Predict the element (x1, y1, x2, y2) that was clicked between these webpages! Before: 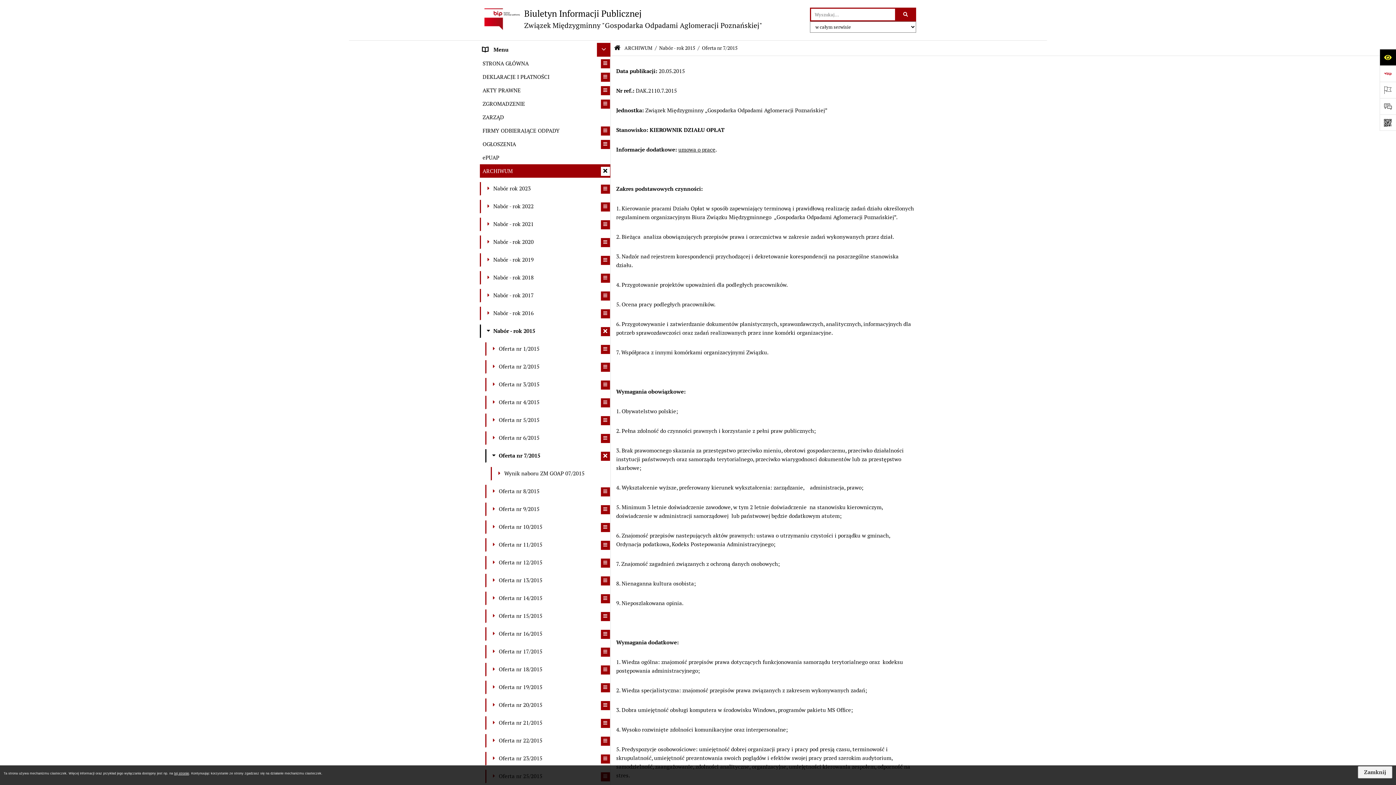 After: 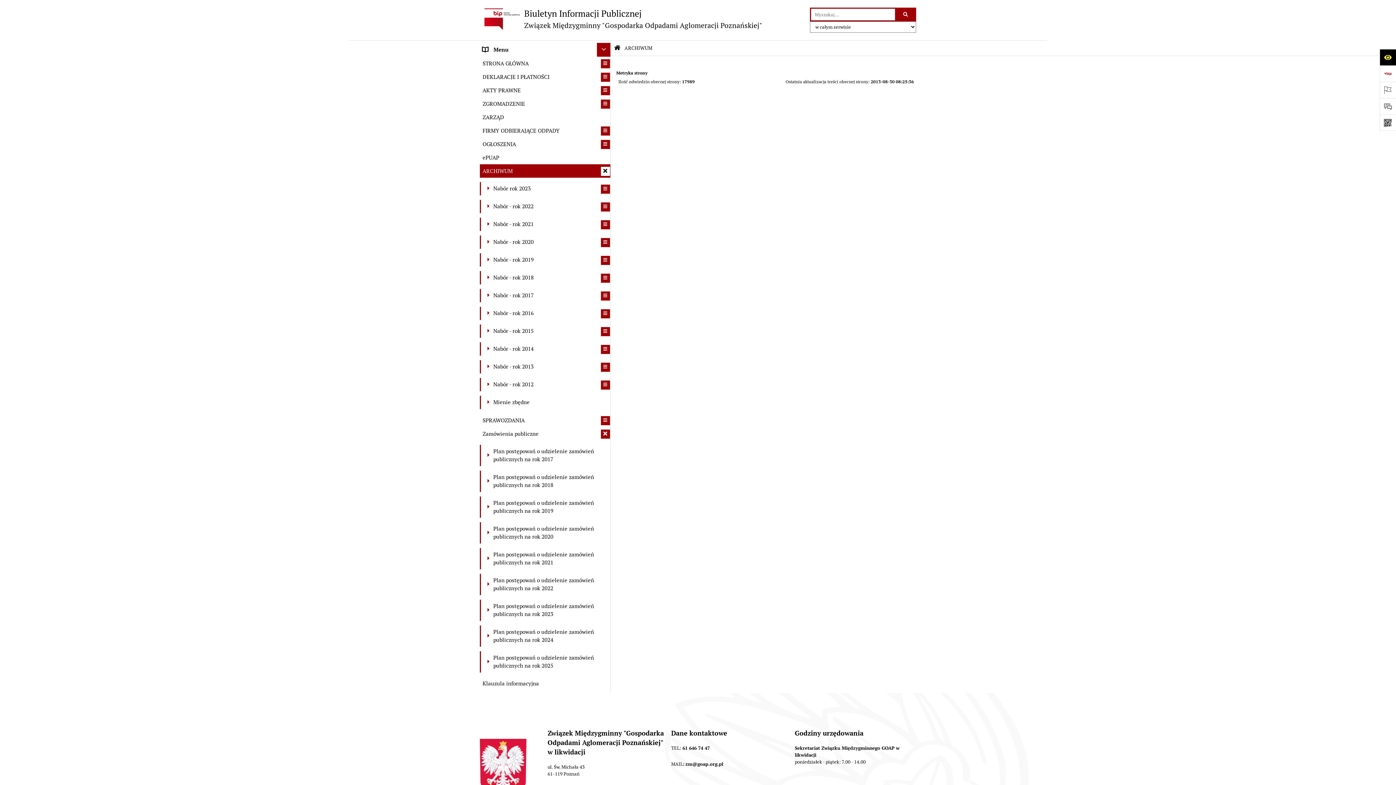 Action: bbox: (480, 164, 610, 177) label: ARCHIWUM